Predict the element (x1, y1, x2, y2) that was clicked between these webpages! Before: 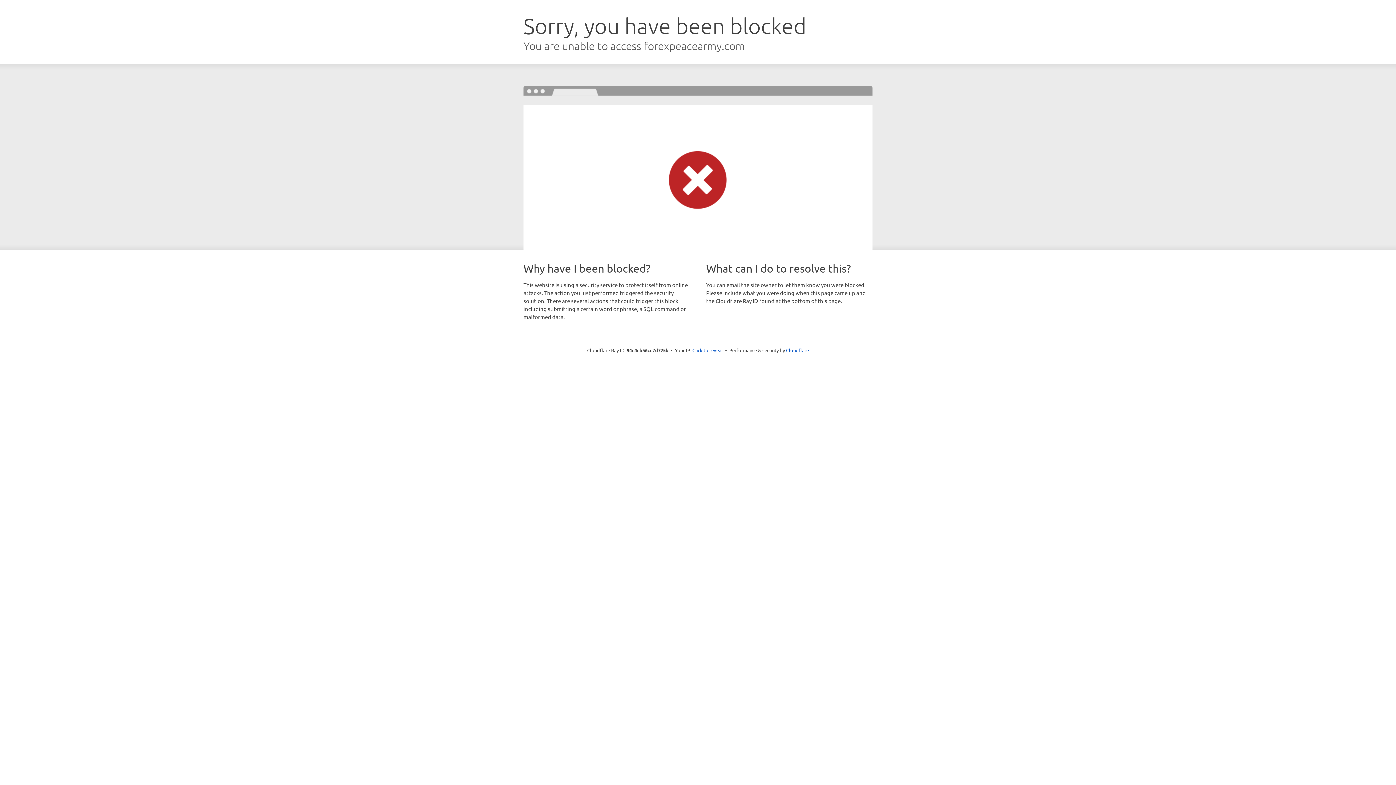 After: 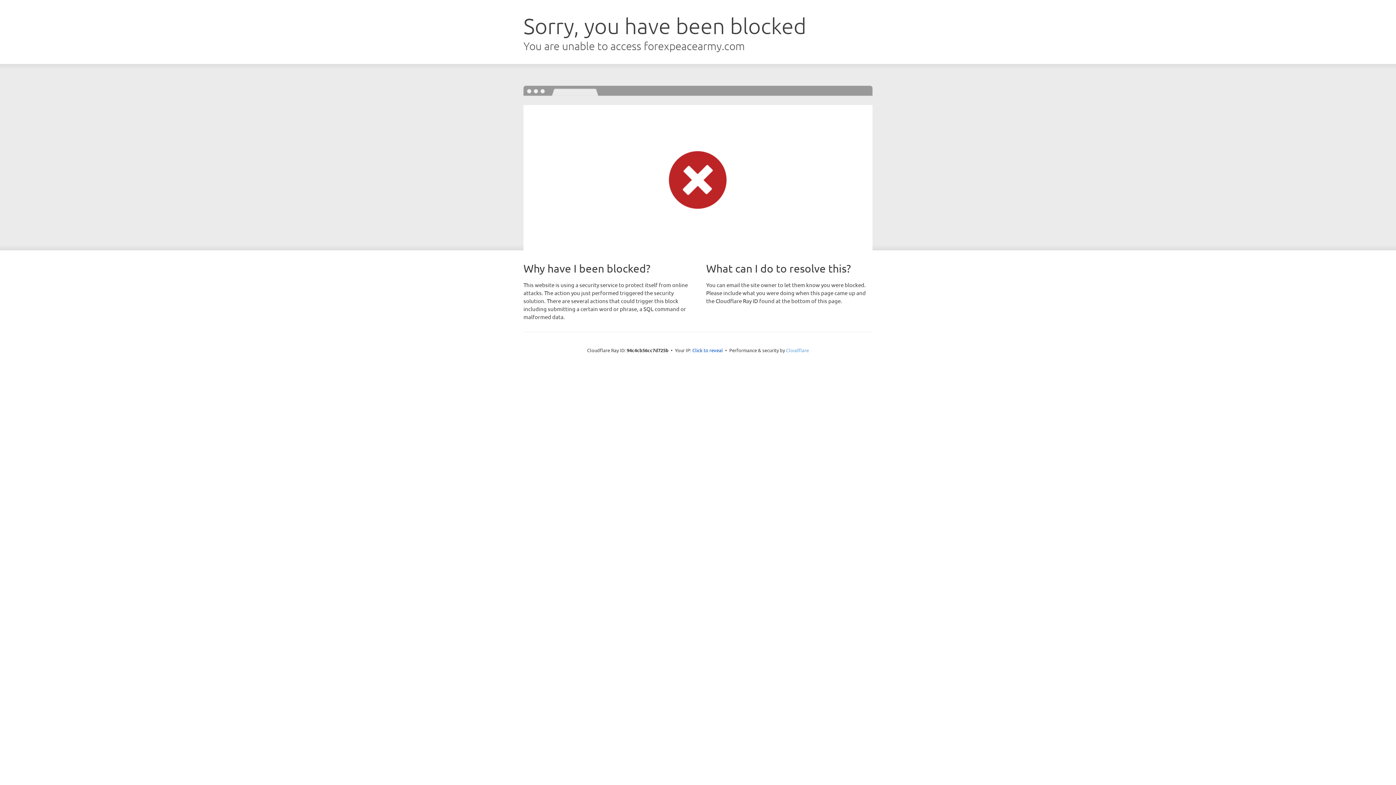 Action: bbox: (786, 347, 809, 353) label: Cloudflare